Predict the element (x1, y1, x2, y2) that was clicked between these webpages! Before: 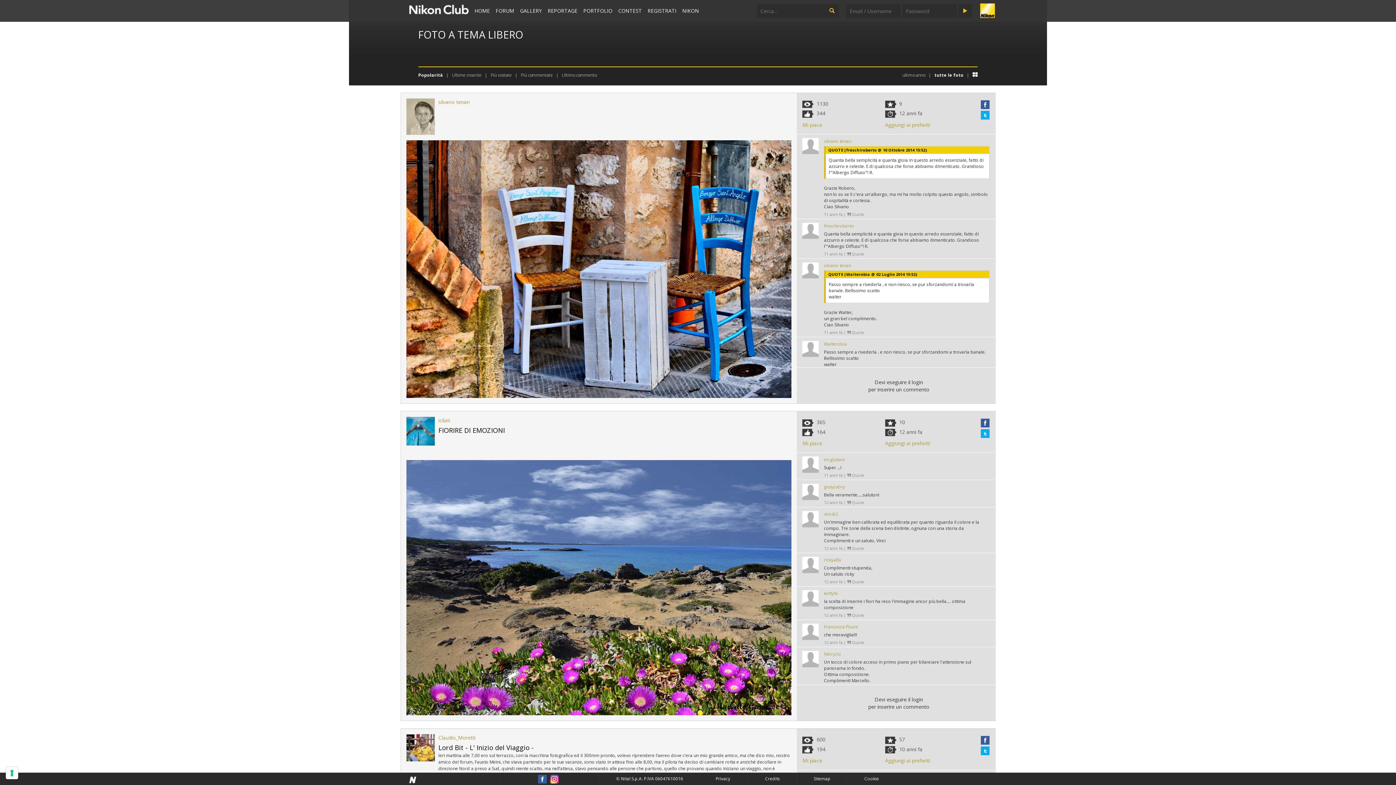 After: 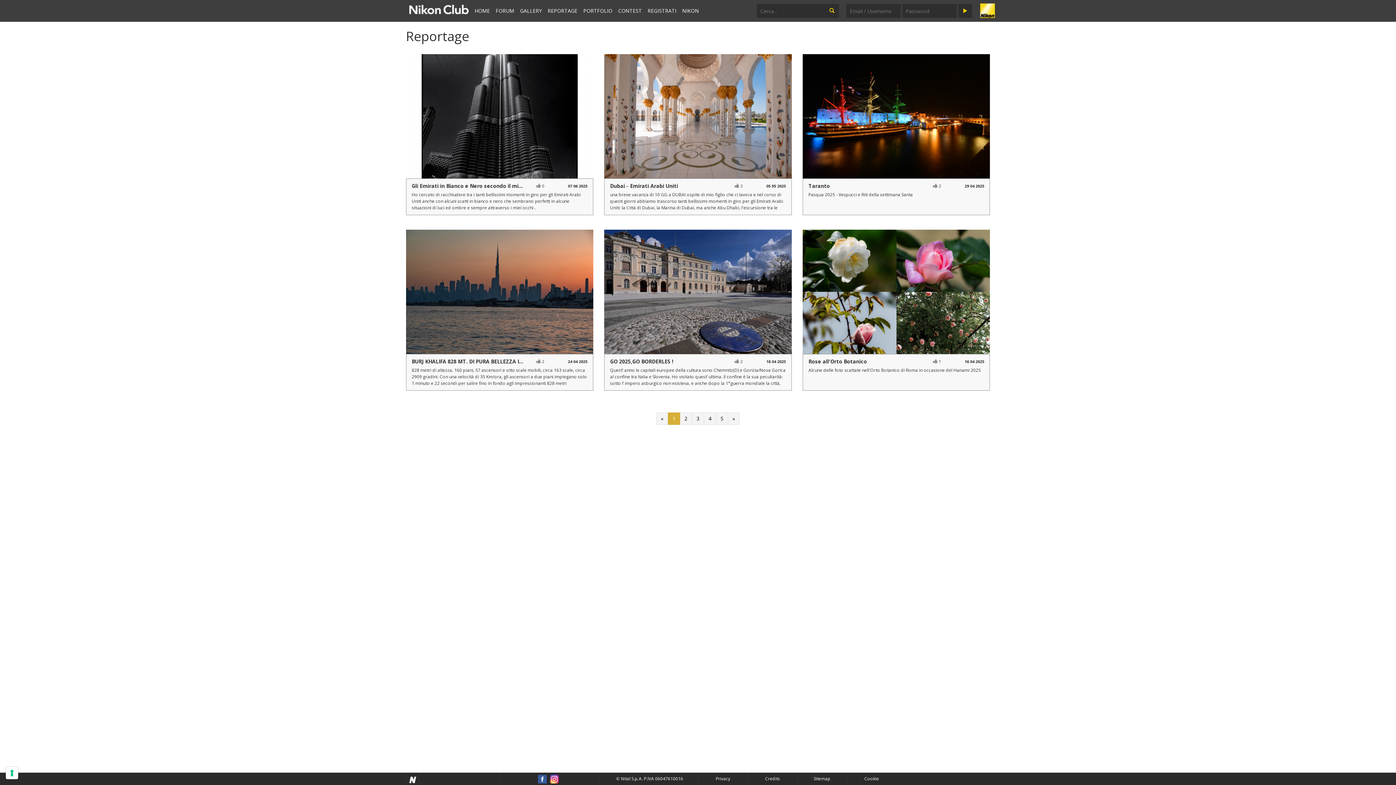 Action: label: REPORTAGE bbox: (544, 0, 580, 21)